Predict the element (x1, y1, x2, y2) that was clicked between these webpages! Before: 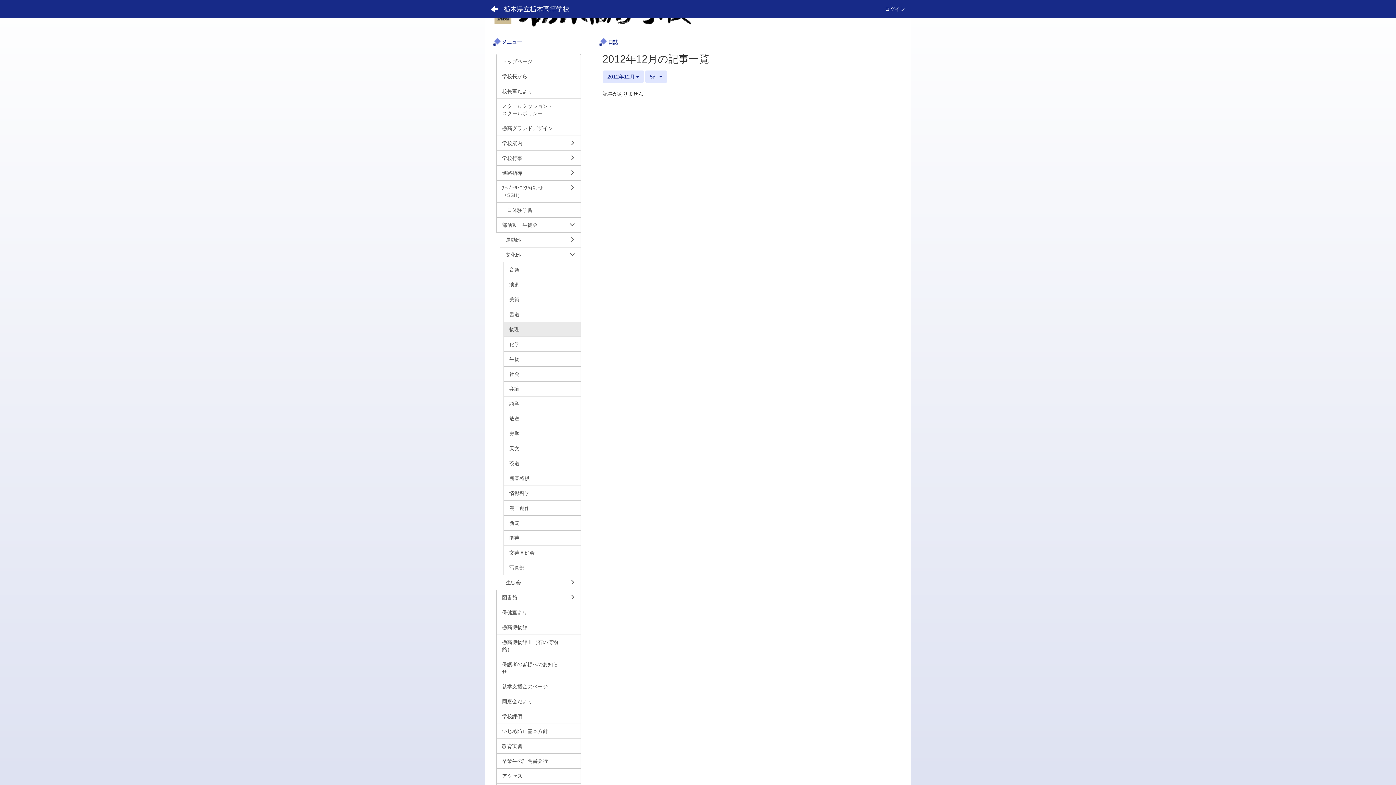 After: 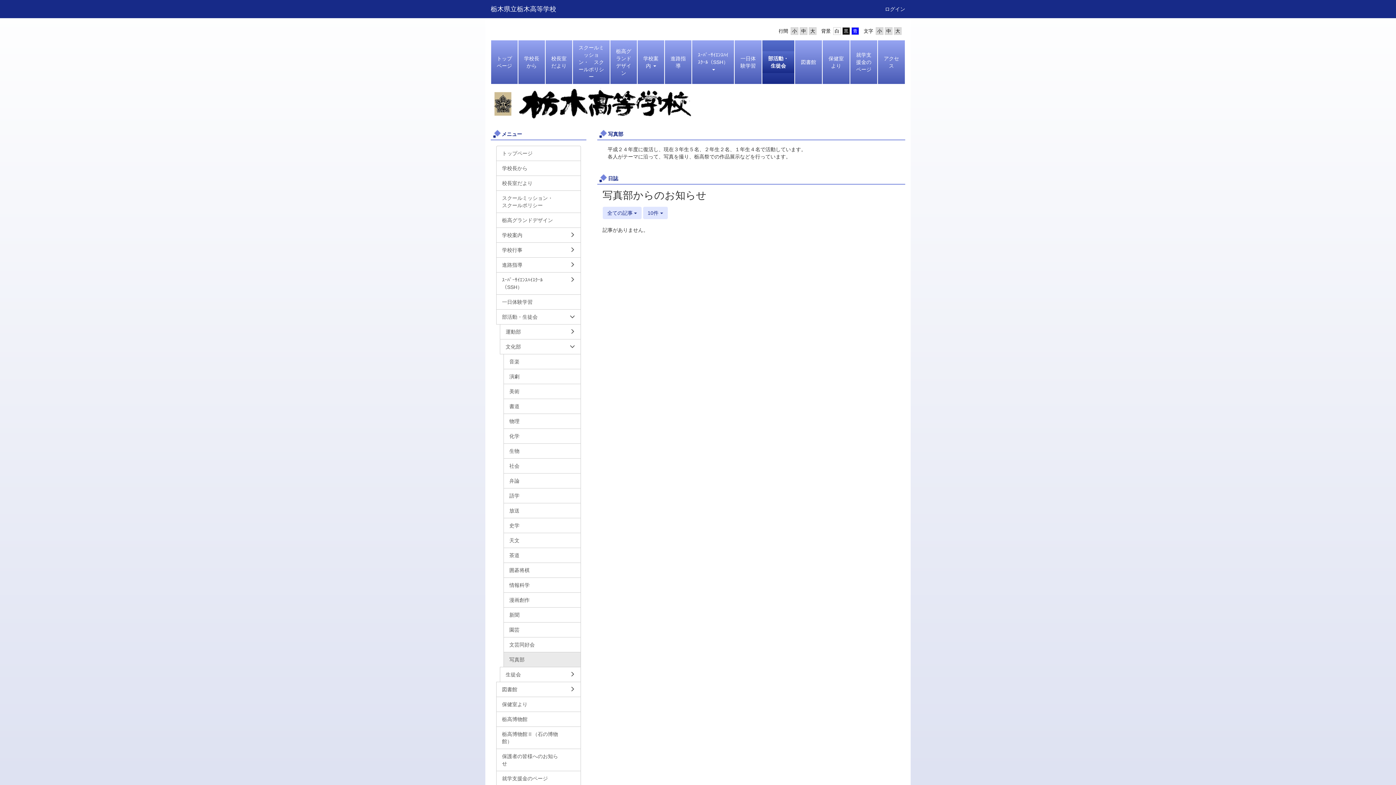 Action: label: 写真部 bbox: (503, 560, 580, 575)